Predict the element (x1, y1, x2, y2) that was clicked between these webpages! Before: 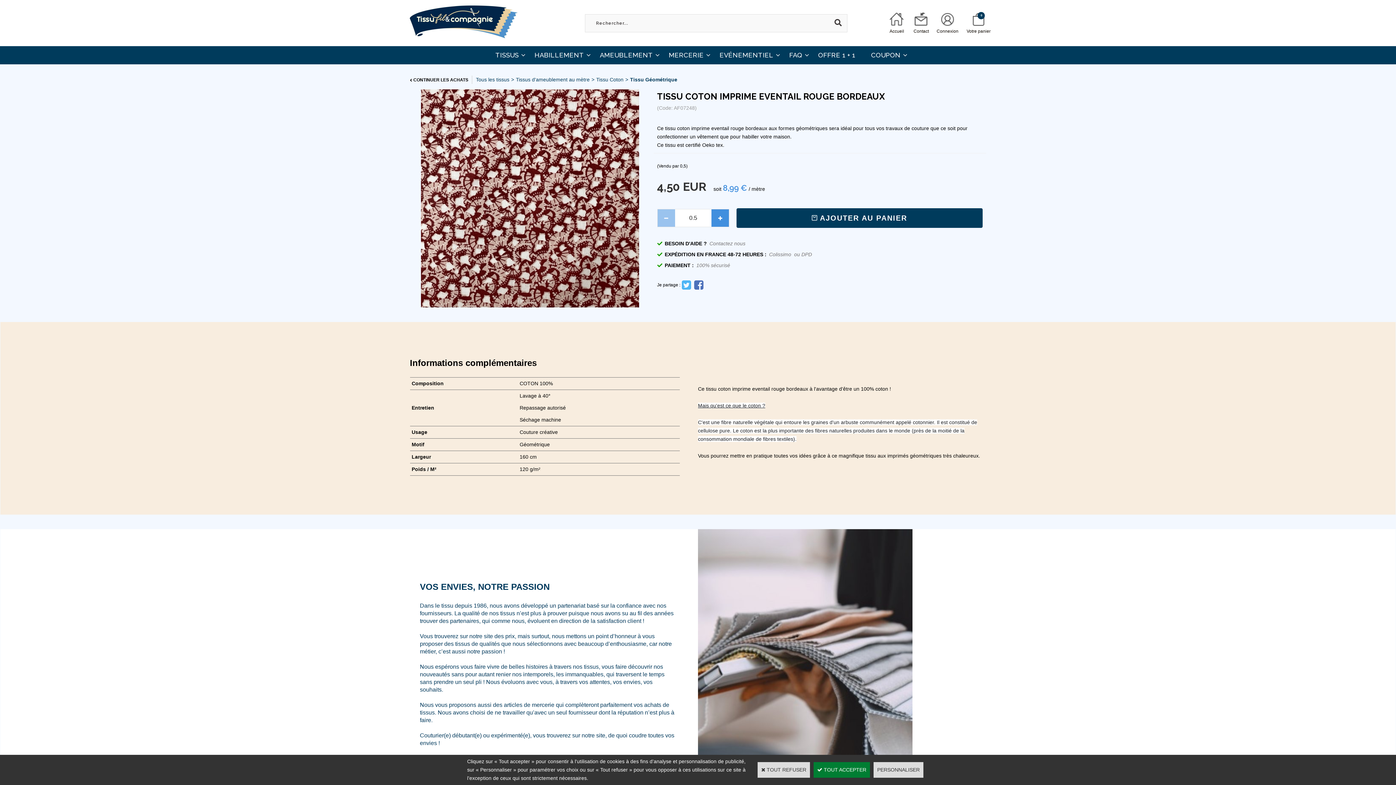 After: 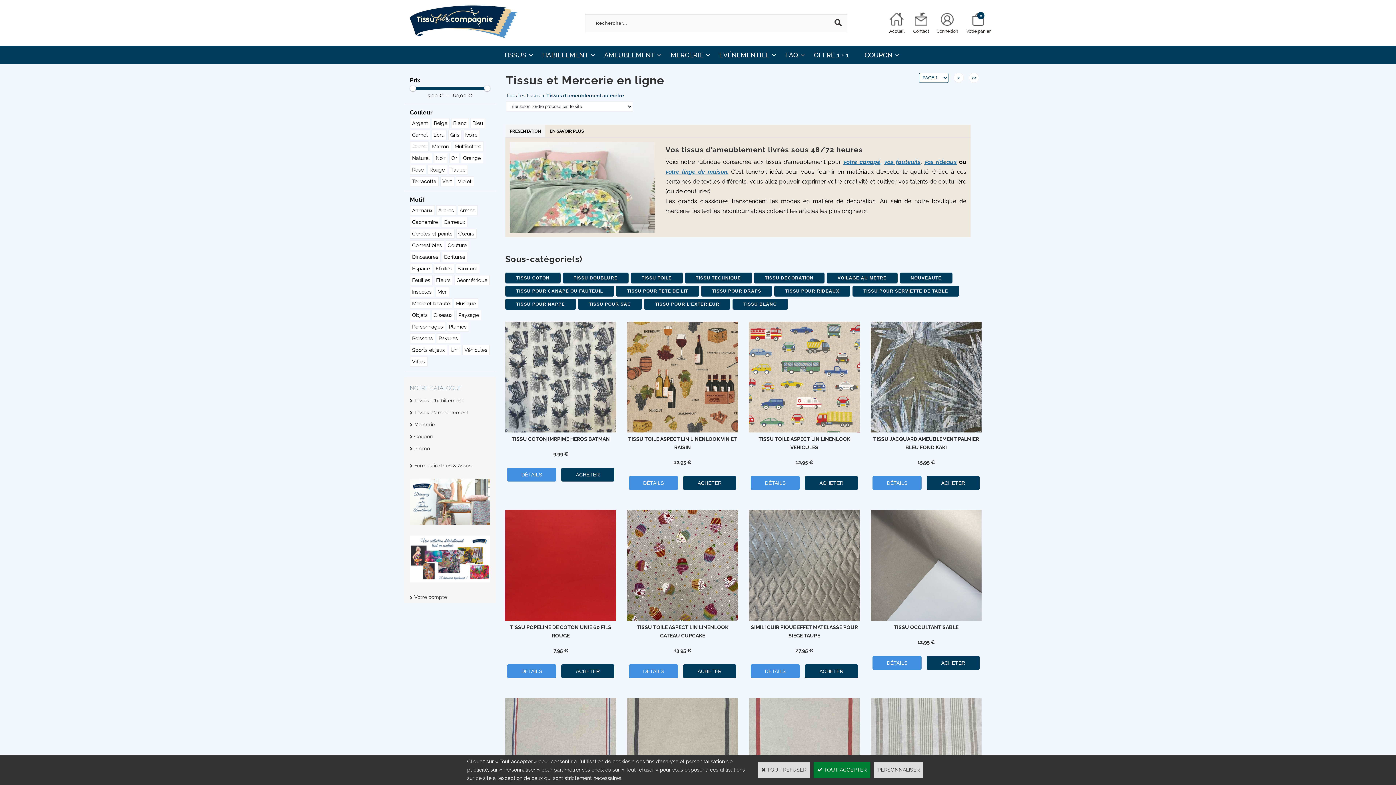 Action: label: AMEUBLEMENT bbox: (592, 46, 661, 64)